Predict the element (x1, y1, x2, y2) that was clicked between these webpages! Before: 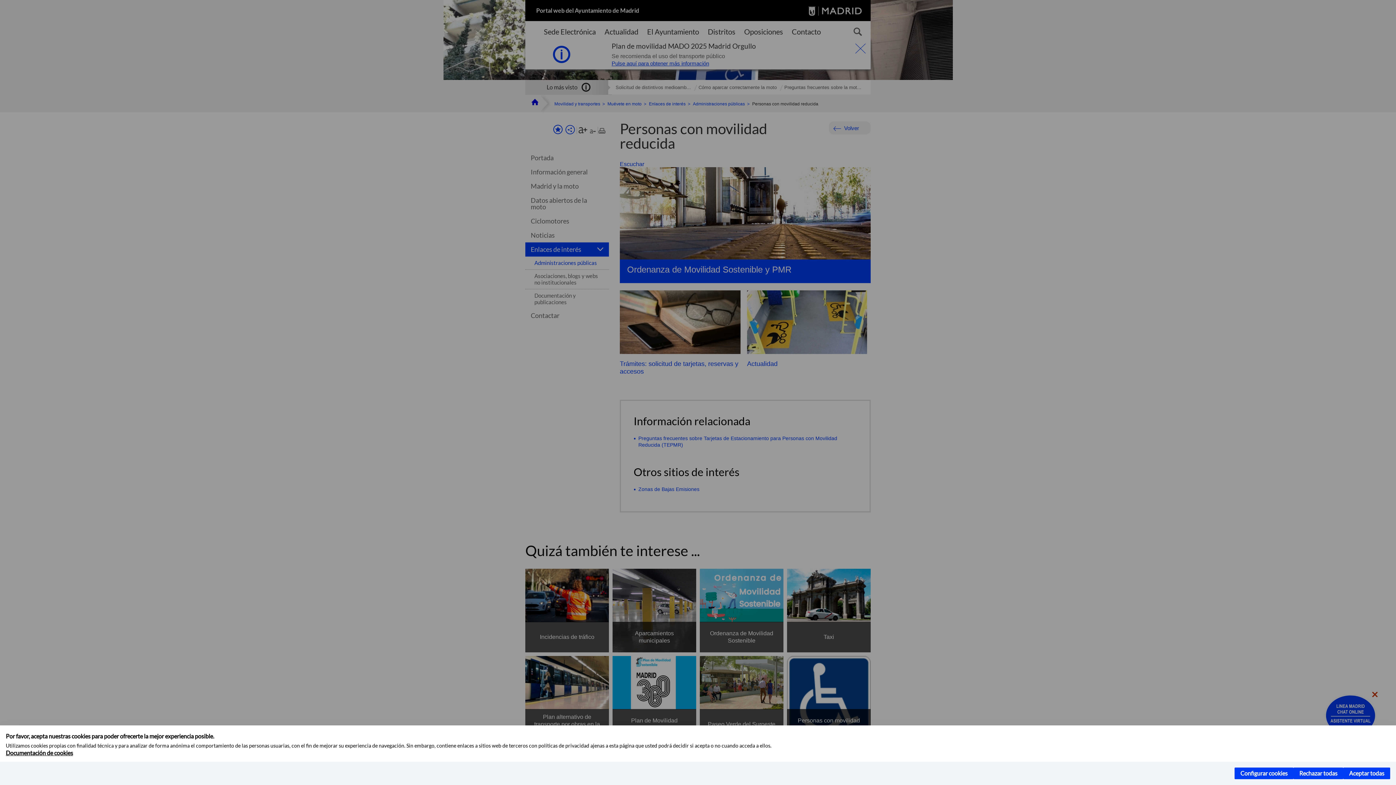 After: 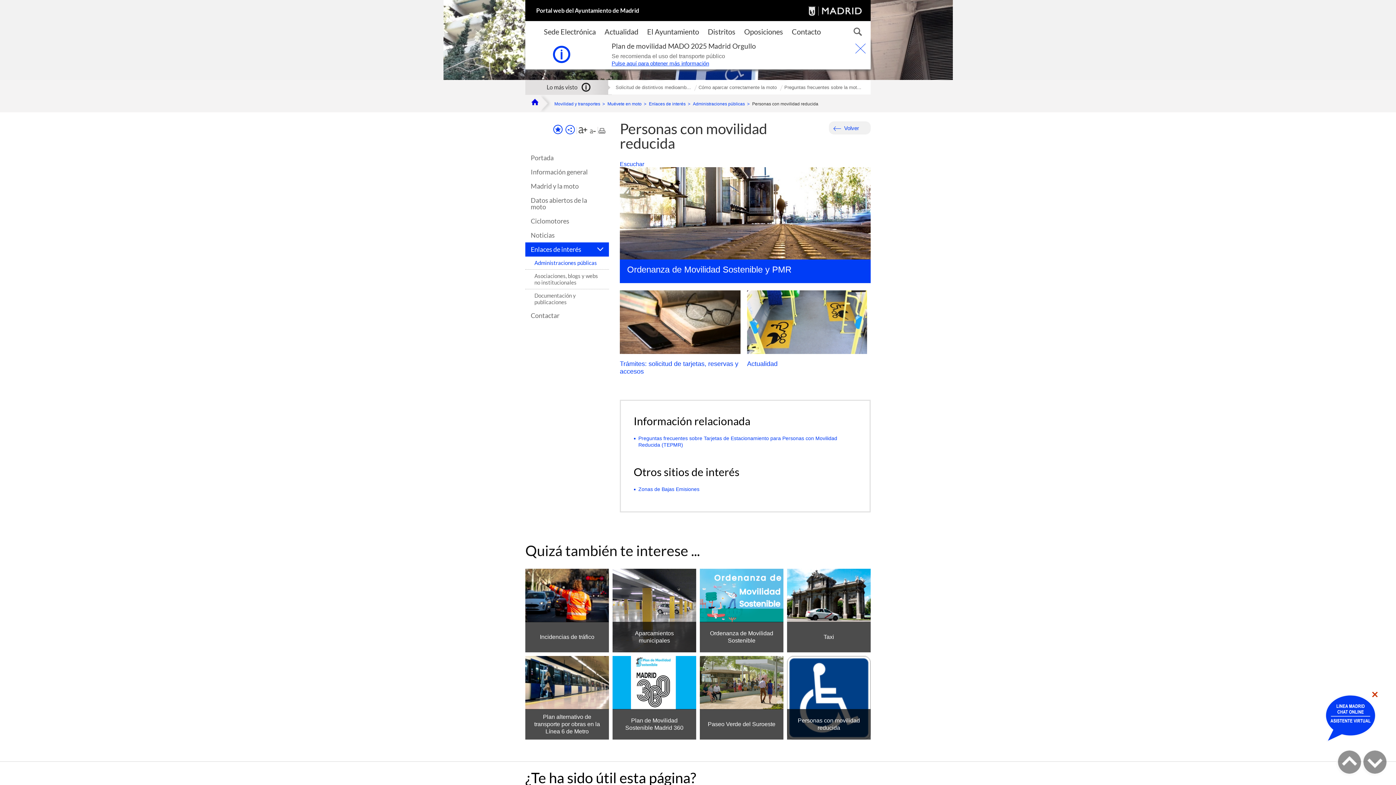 Action: label: Aceptar todas bbox: (1343, 768, 1390, 779)